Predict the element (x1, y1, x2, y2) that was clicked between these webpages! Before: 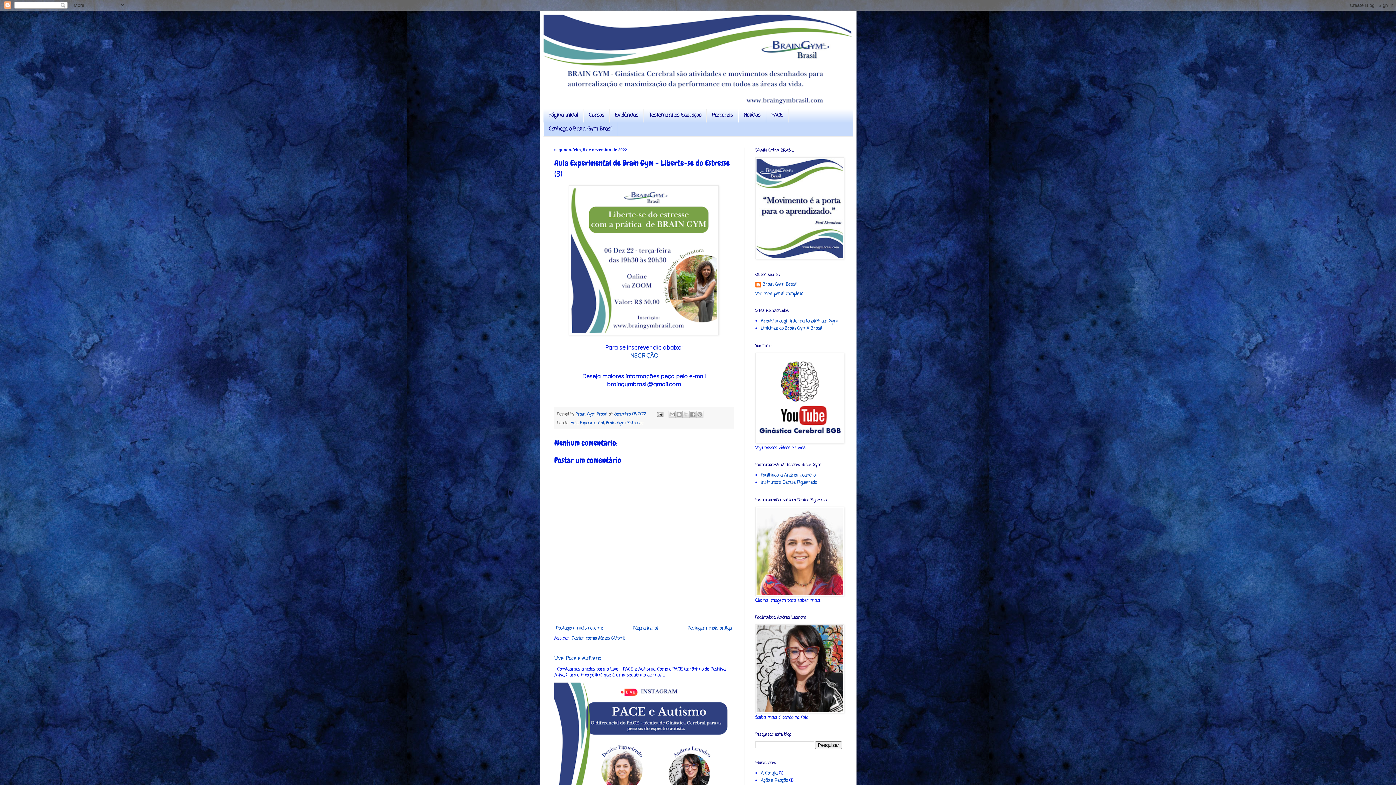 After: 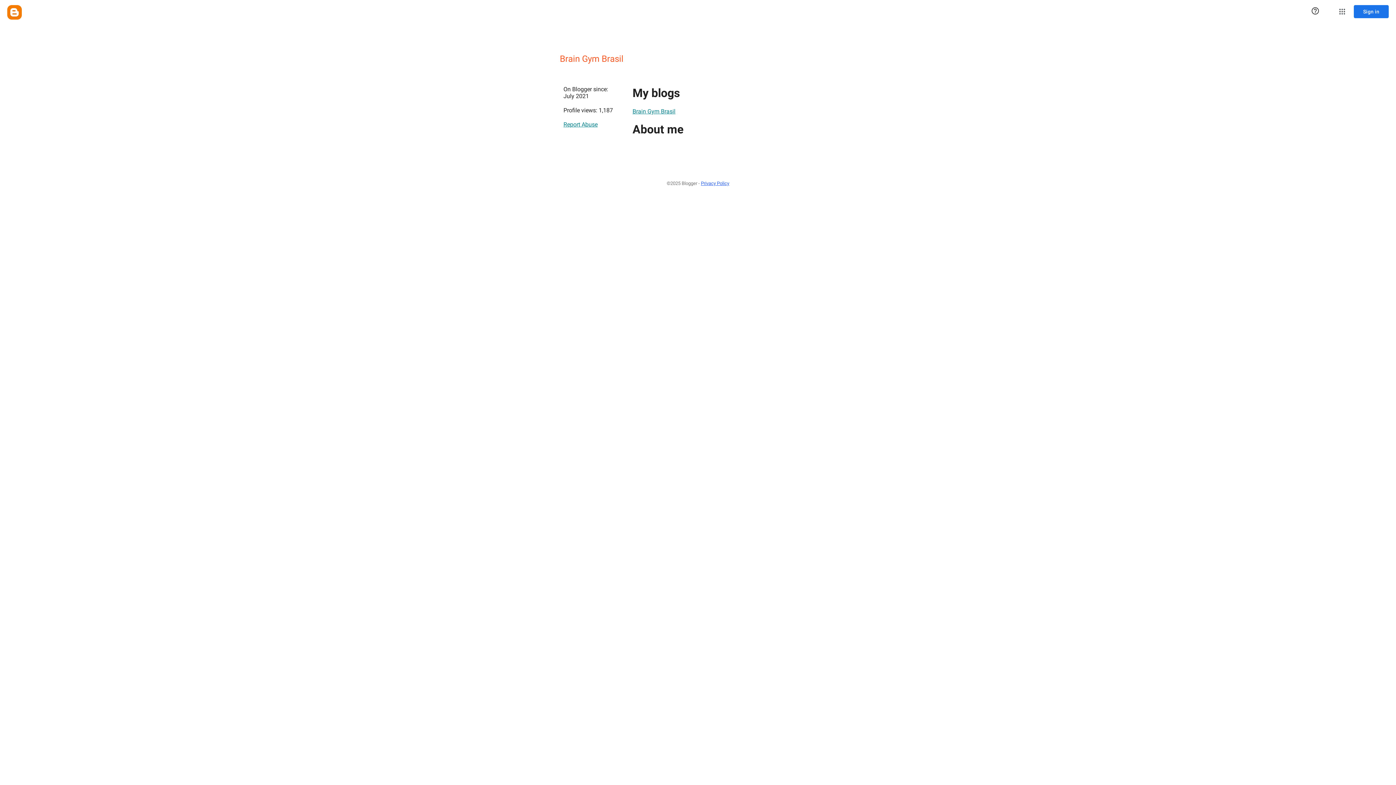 Action: label: Brain Gym Brasil bbox: (755, 281, 797, 288)